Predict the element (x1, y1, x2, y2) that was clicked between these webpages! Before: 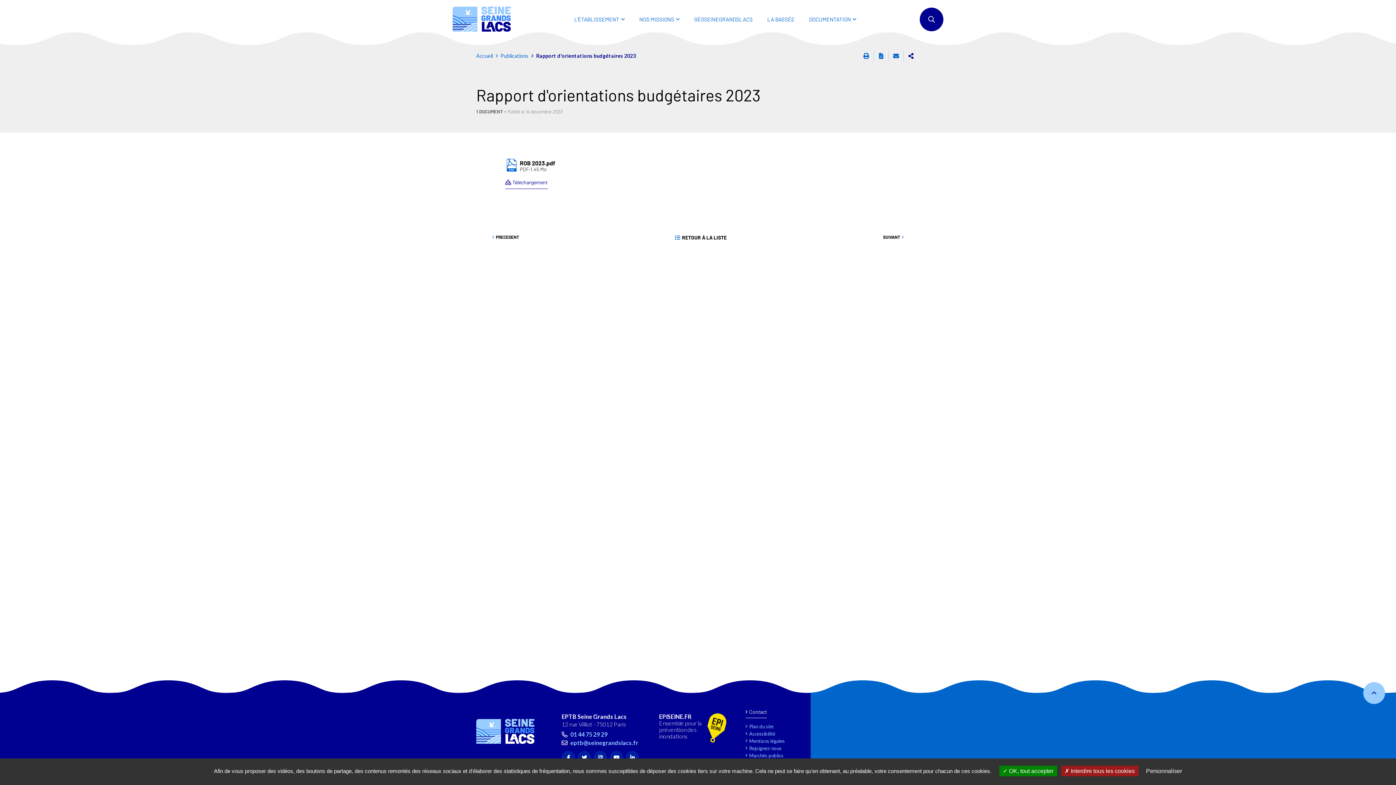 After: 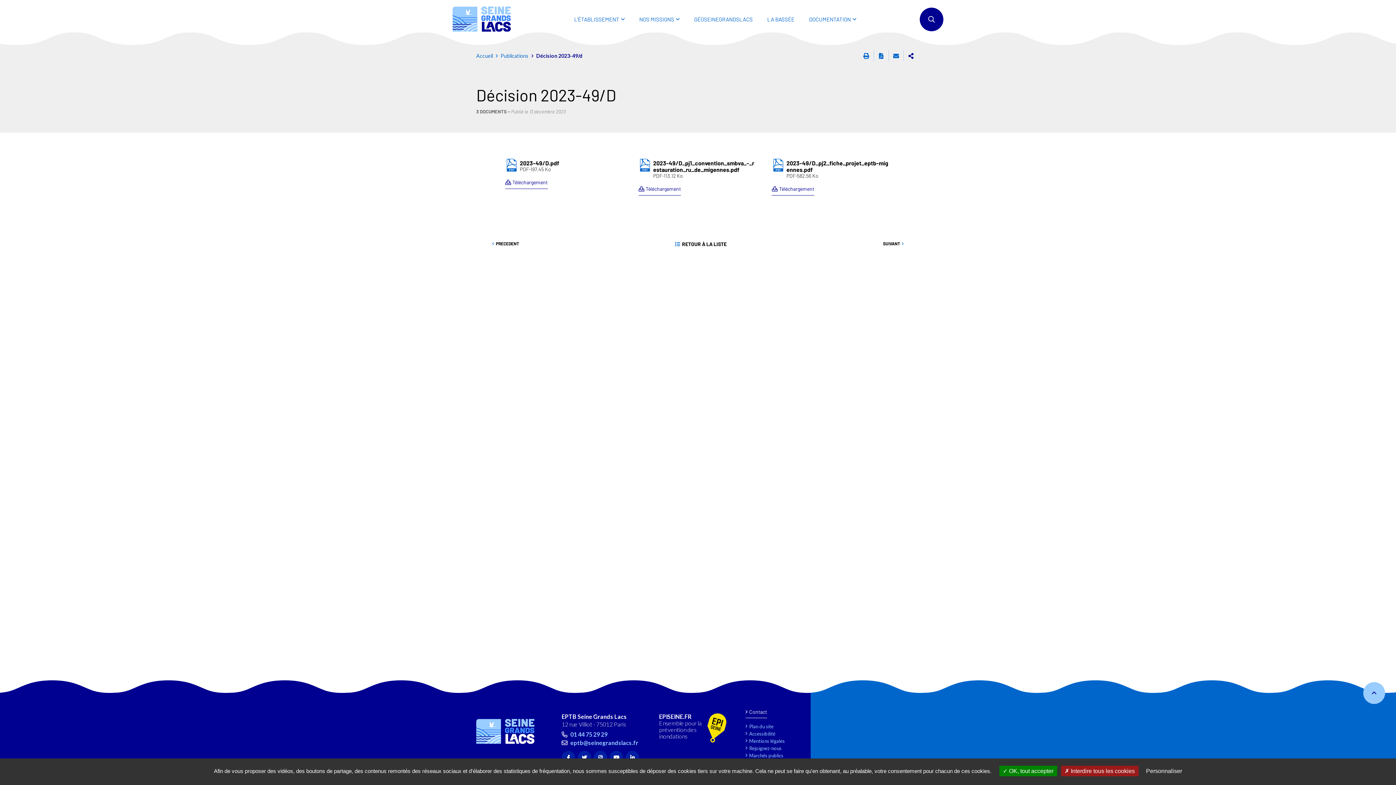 Action: bbox: (878, 230, 909, 243) label: SUIVANT